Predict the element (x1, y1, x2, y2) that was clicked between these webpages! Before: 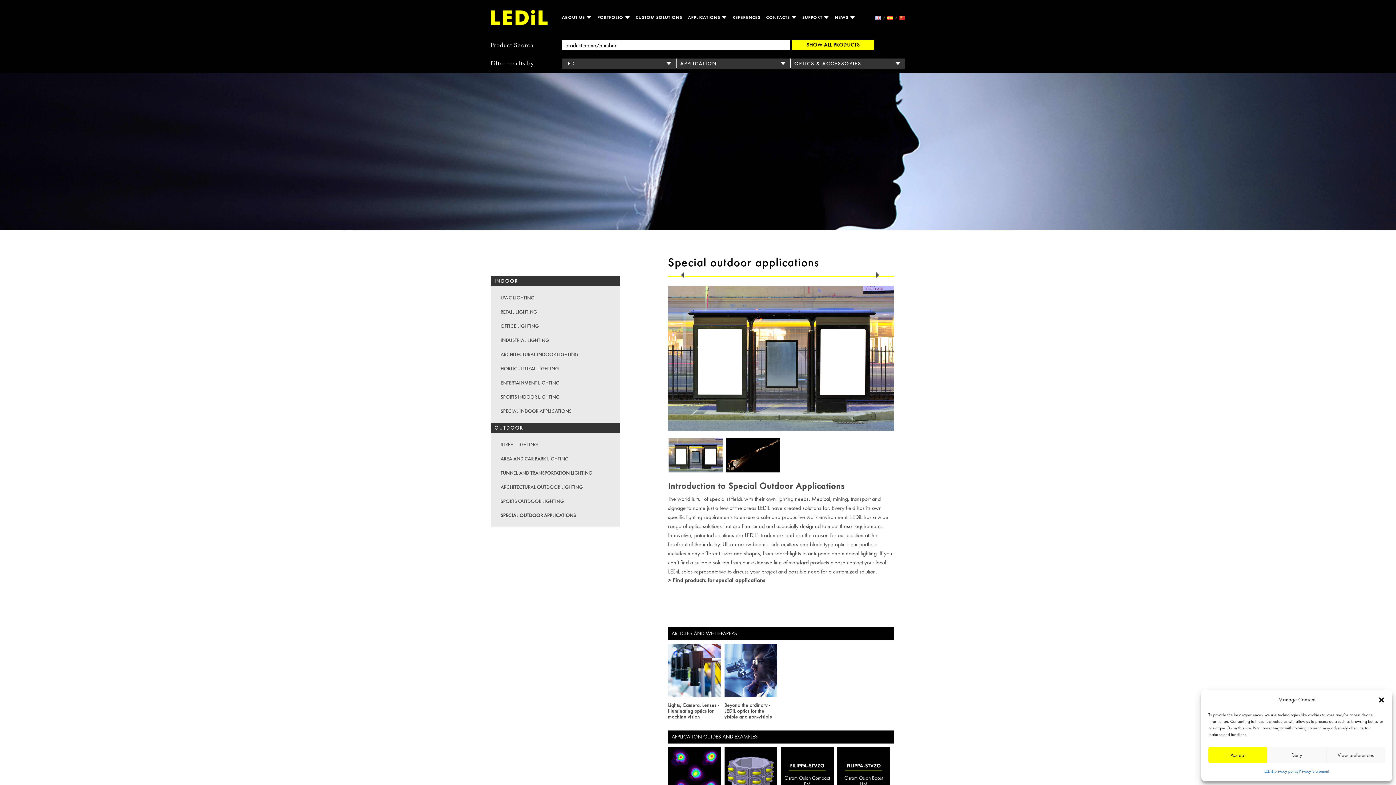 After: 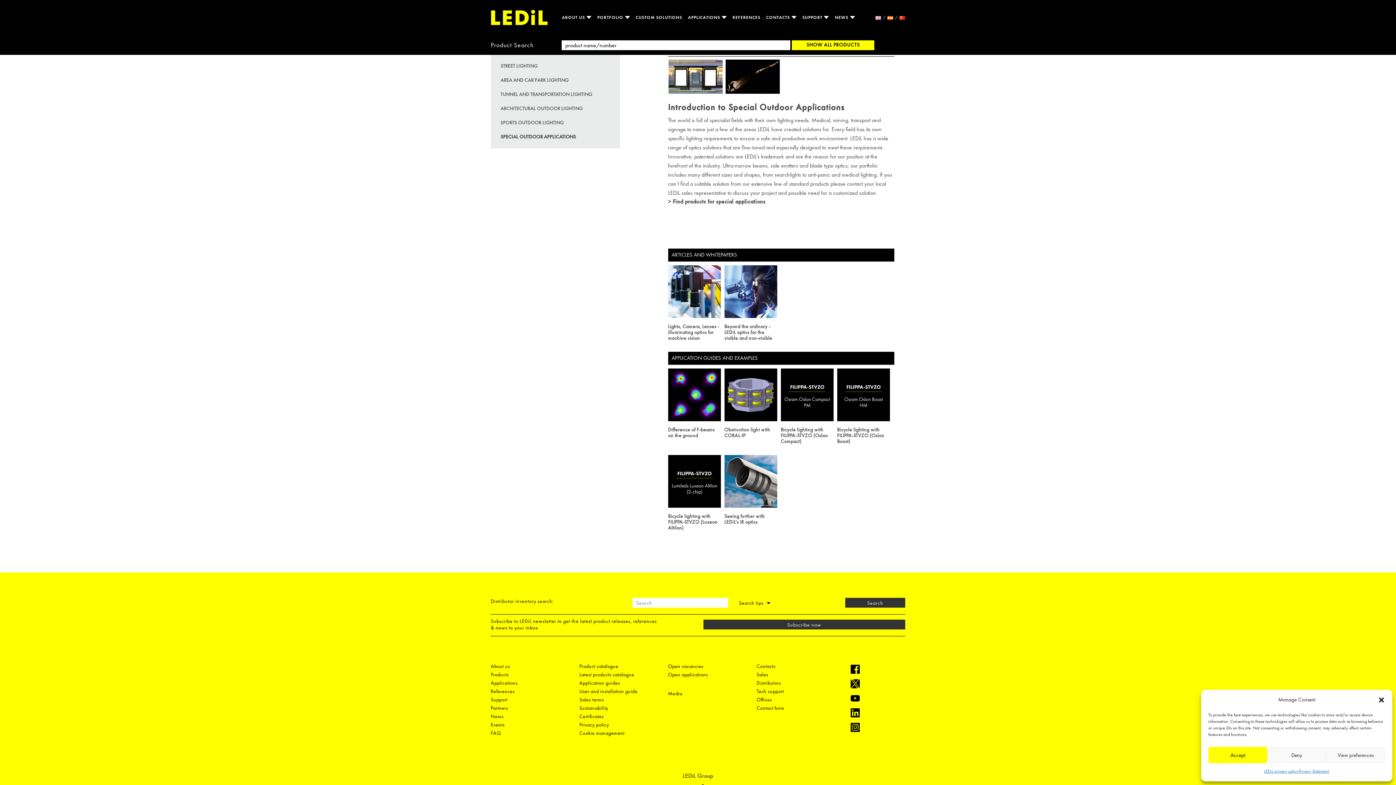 Action: label: SPECIAL OUTDOOR APPLICATIONS bbox: (500, 513, 620, 518)